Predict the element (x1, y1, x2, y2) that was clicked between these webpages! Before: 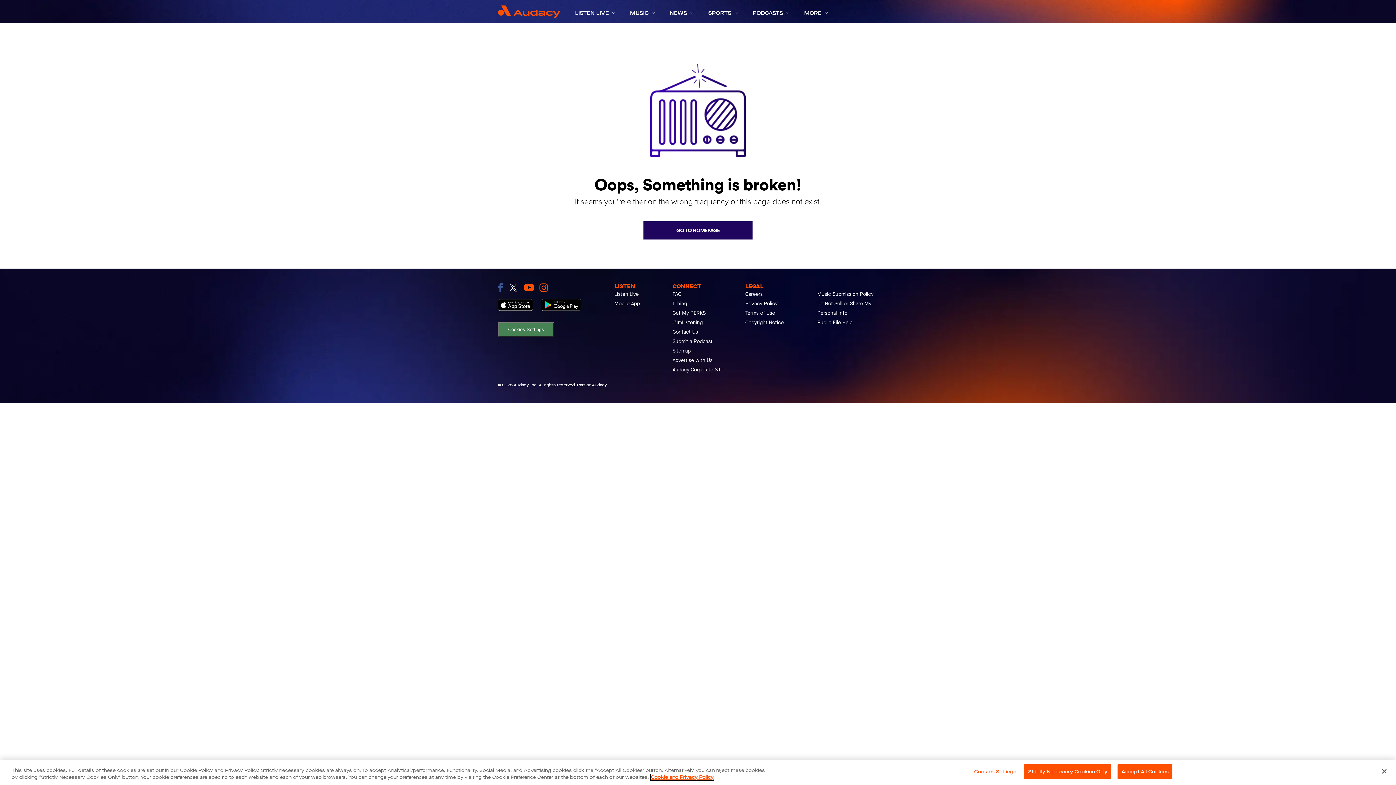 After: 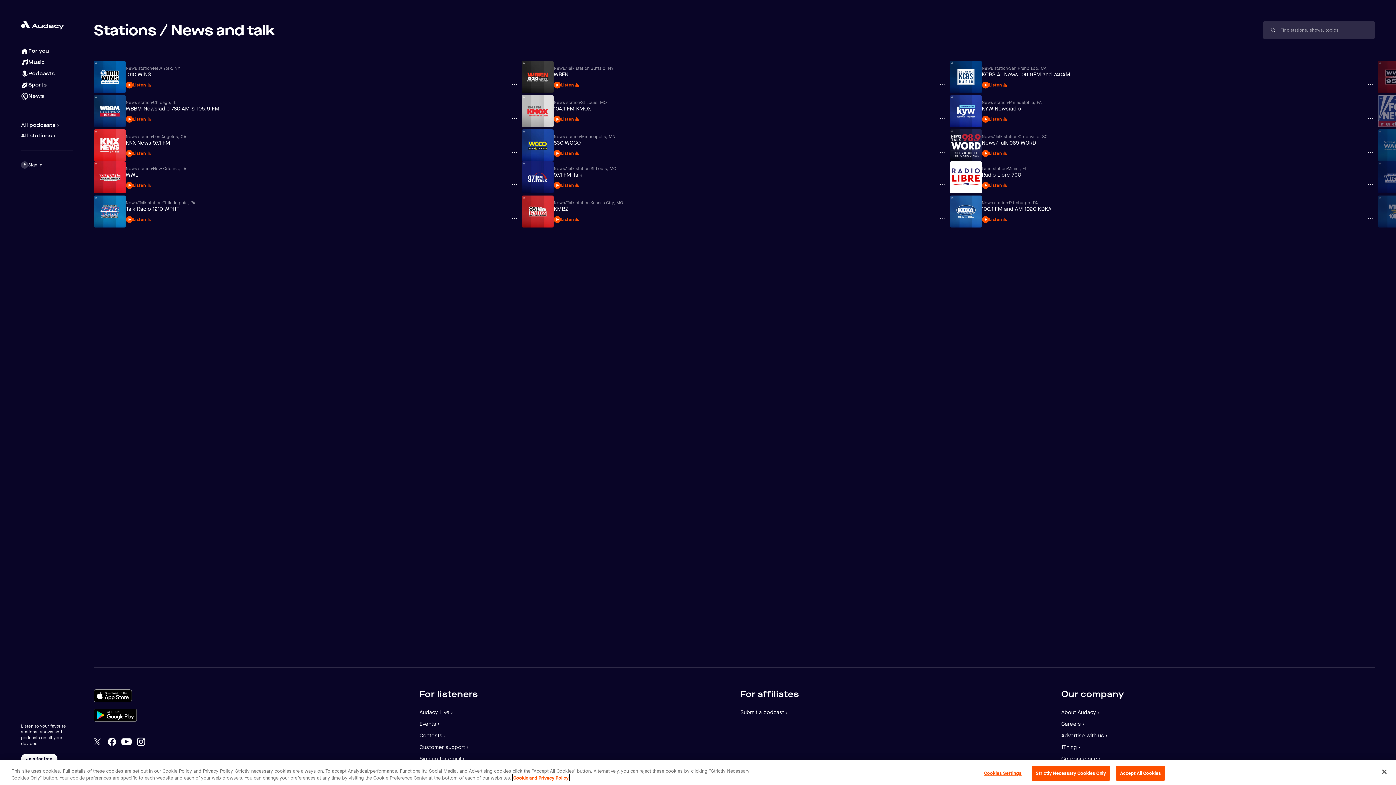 Action: bbox: (669, 2, 687, 22) label: NEWS